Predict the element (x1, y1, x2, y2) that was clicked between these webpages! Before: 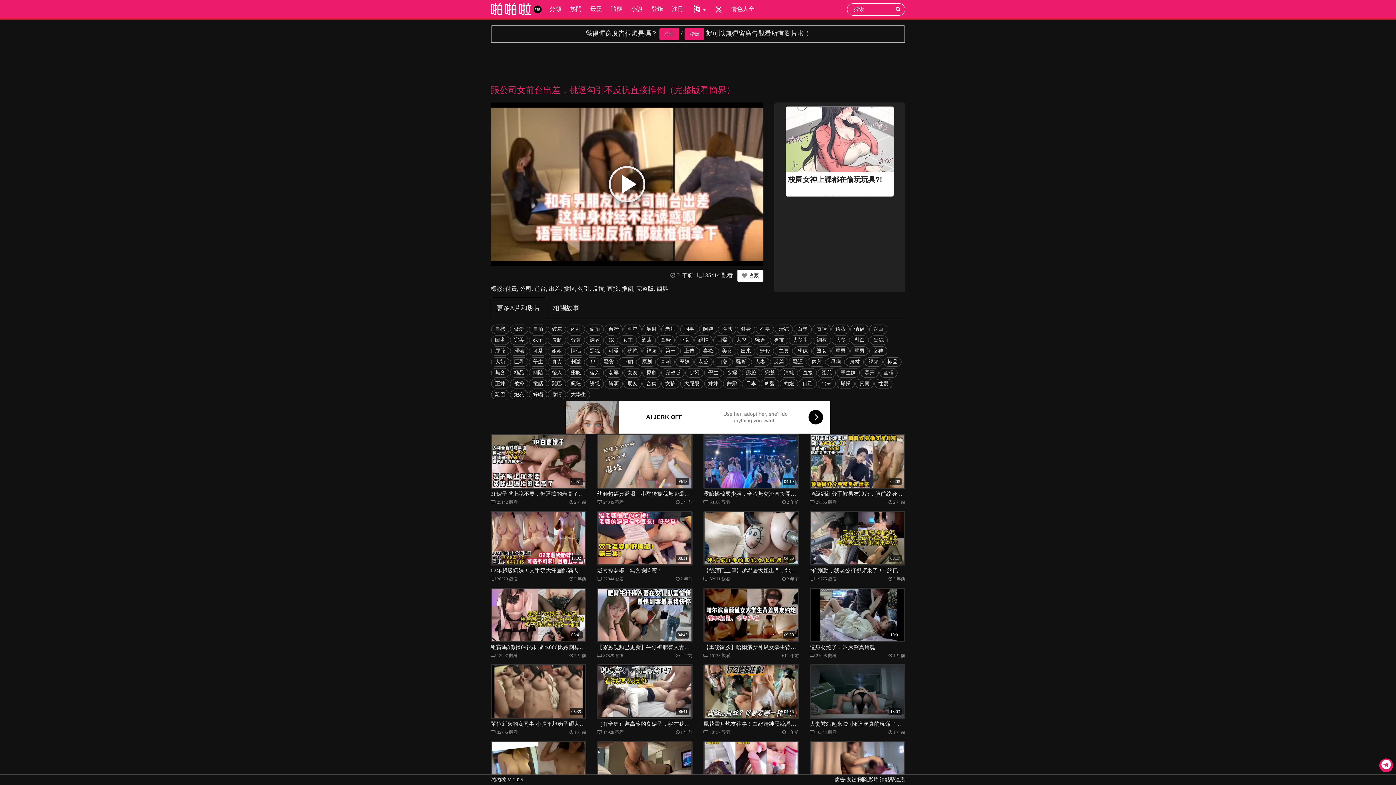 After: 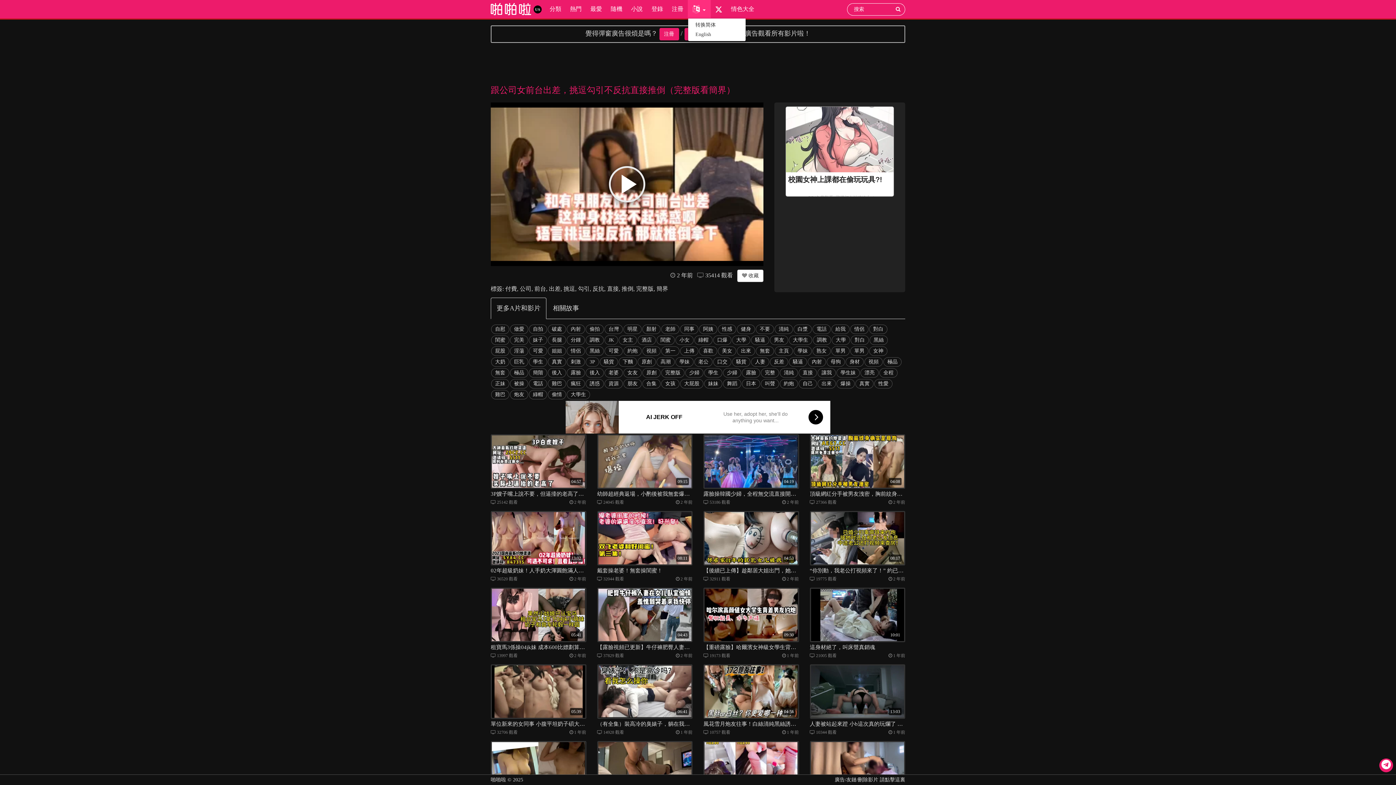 Action: bbox: (688, 0, 710, 18) label:  